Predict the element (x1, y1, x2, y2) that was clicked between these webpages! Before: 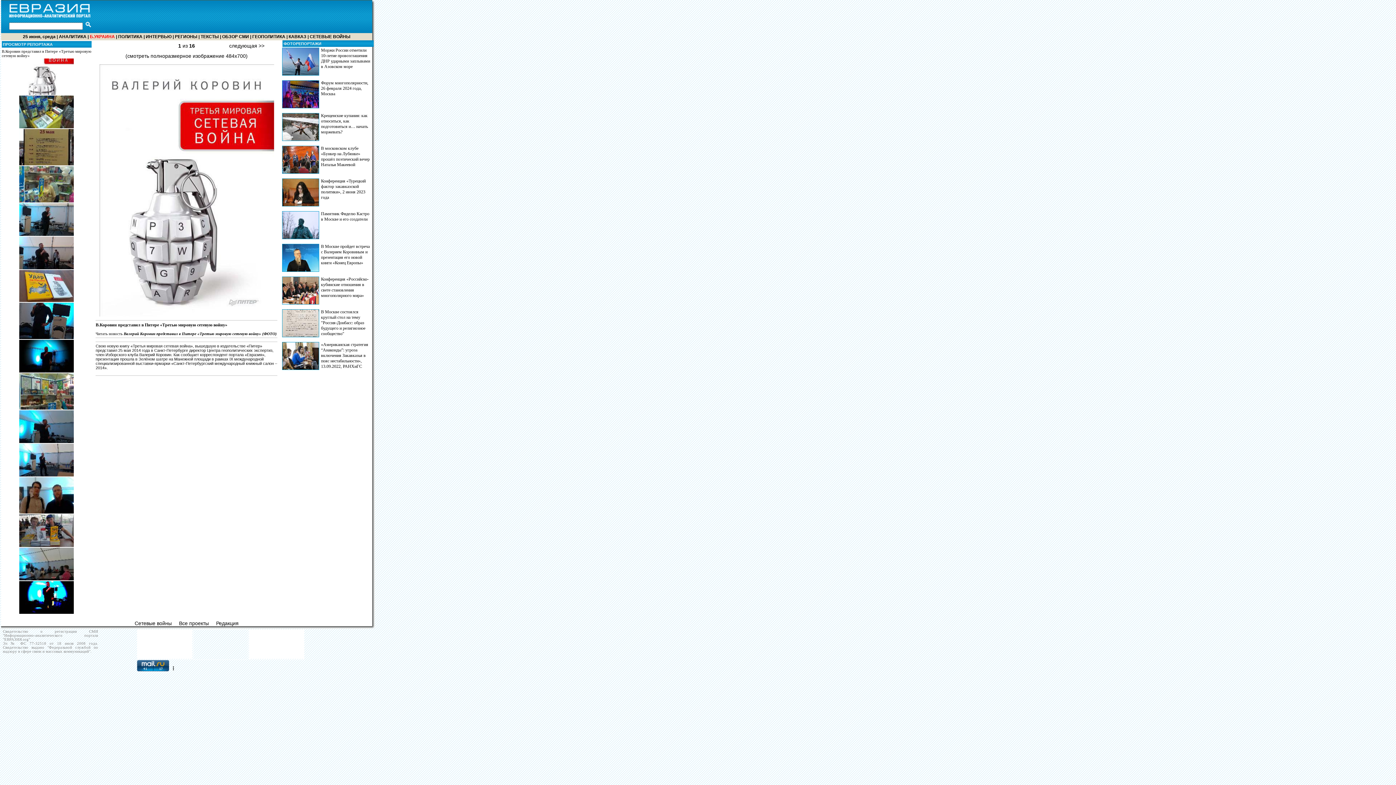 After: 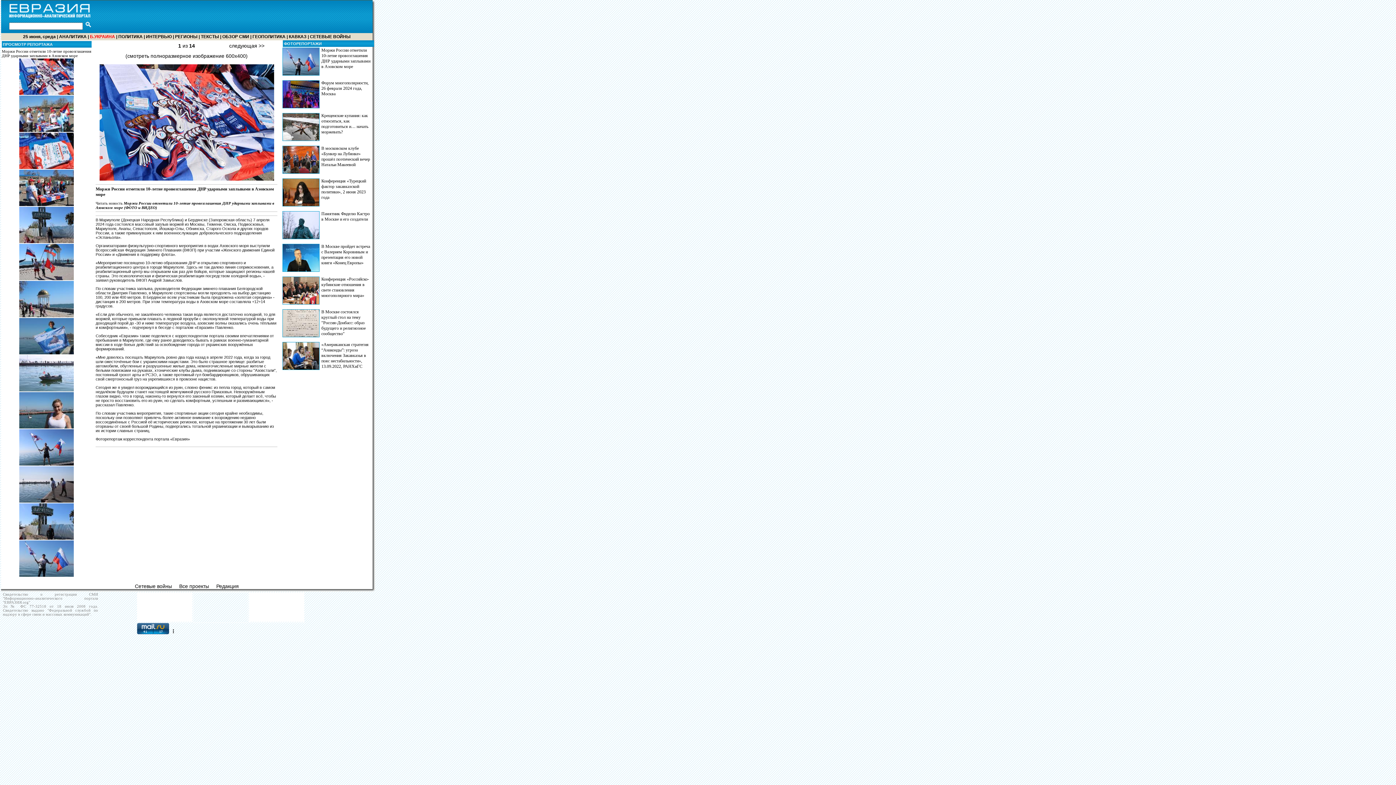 Action: label: Моржи России отметили 10-летие провозглашения ДНР ударными заплывами в Азовском море bbox: (321, 47, 370, 69)